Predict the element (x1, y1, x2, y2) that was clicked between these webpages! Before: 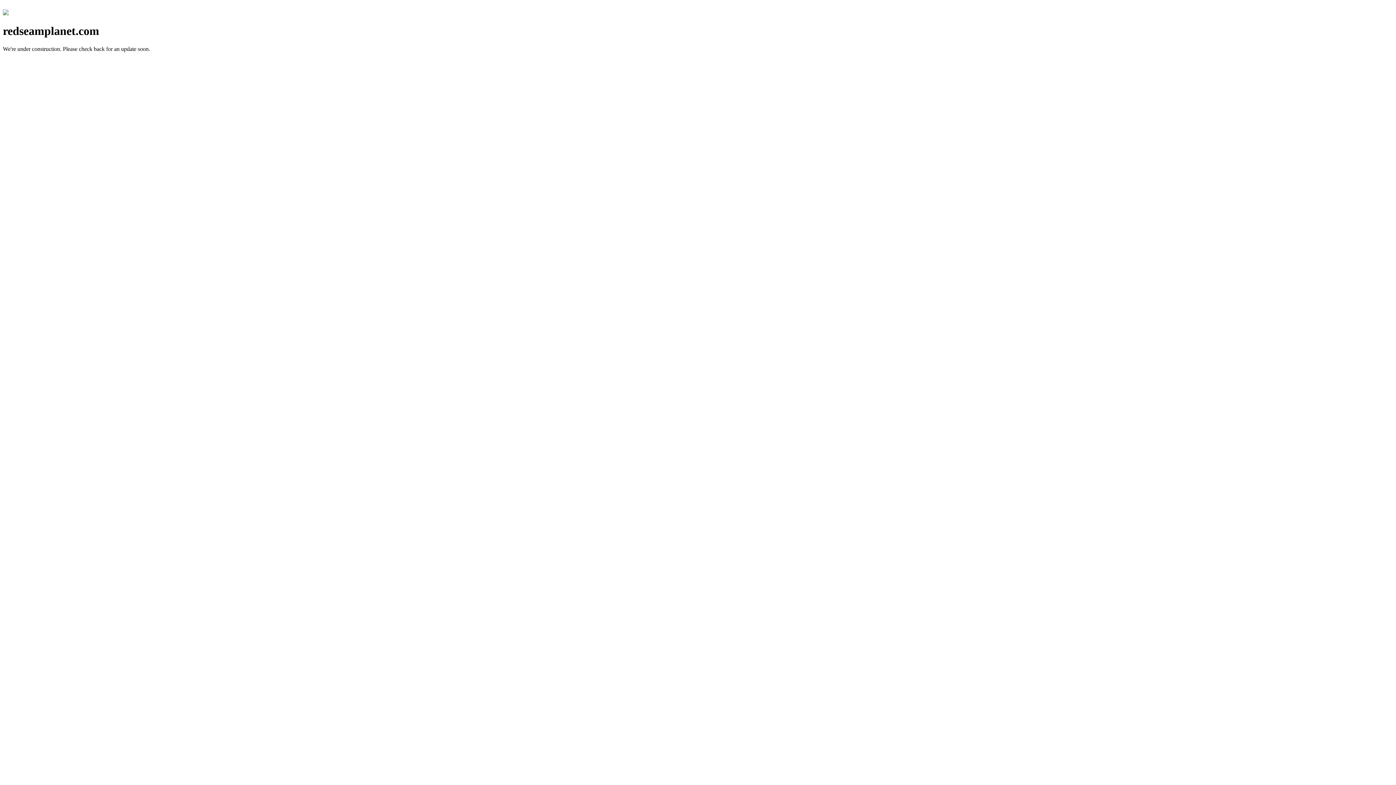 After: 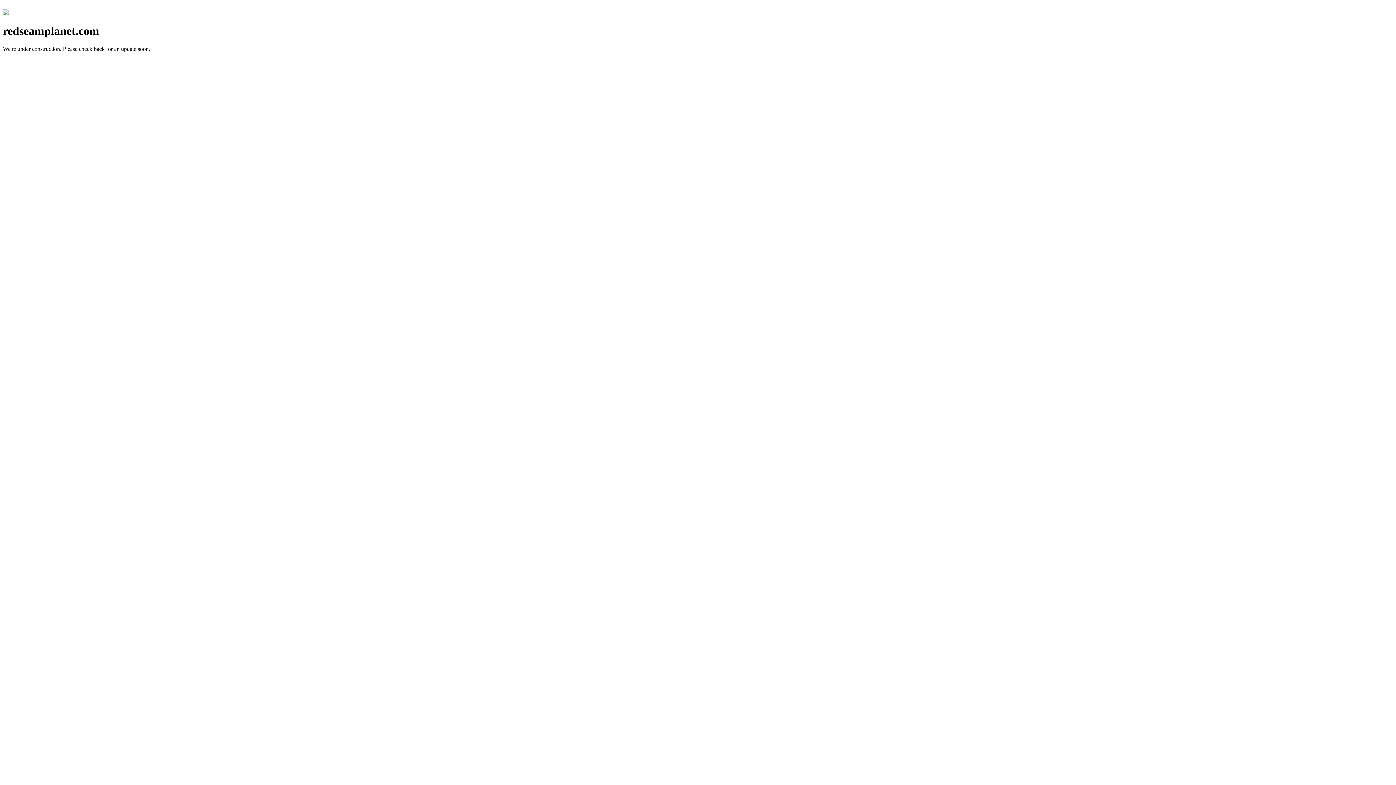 Action: bbox: (2, 10, 8, 16)